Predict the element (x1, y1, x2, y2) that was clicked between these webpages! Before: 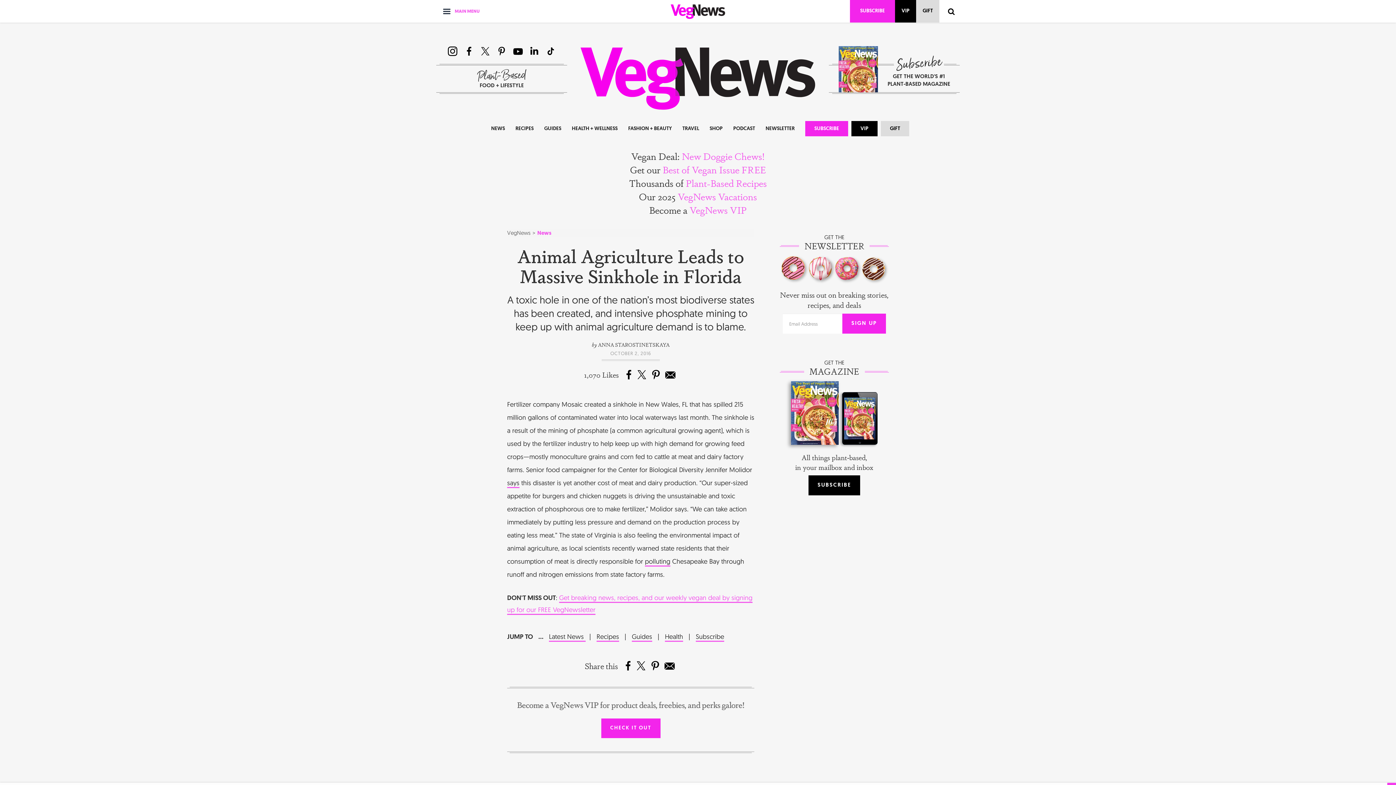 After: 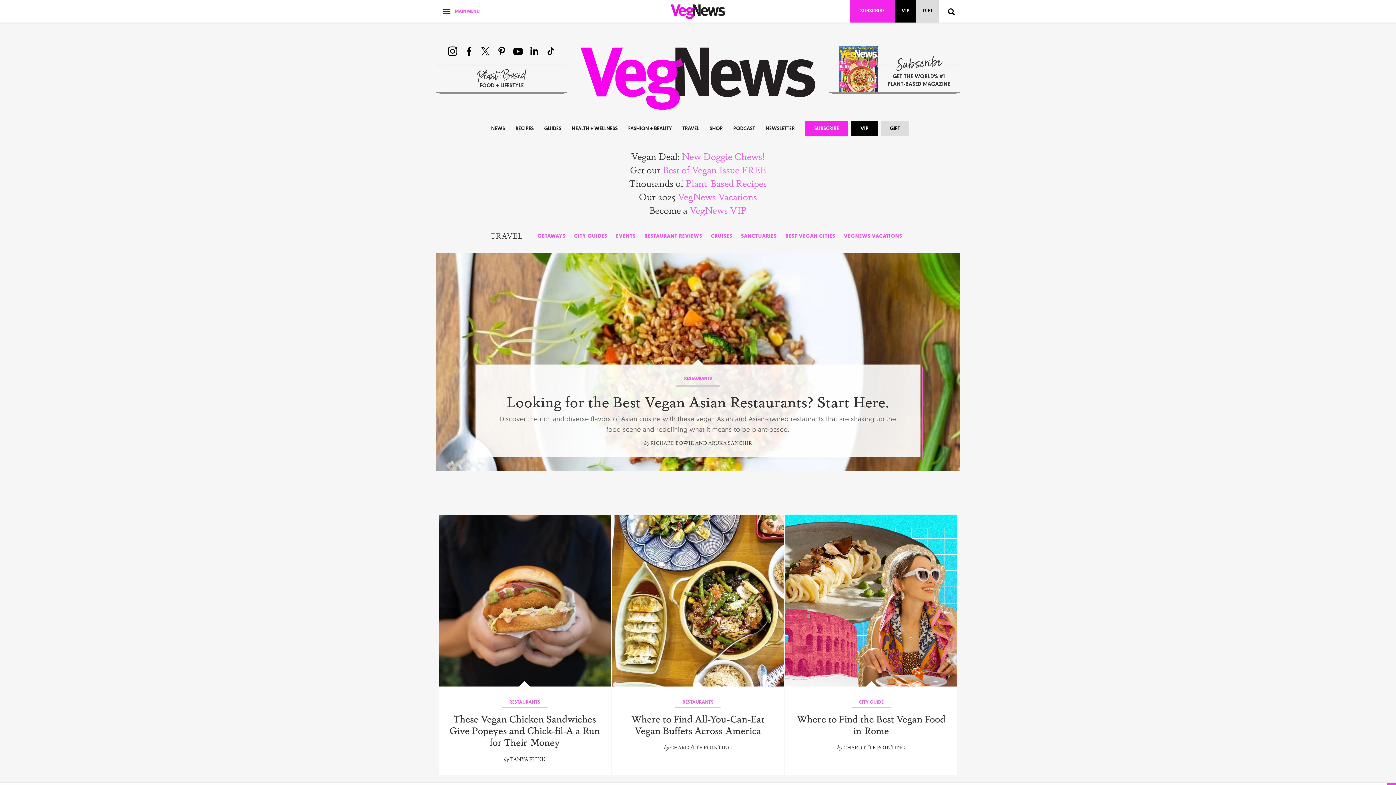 Action: bbox: (682, 125, 699, 133) label: TRAVEL